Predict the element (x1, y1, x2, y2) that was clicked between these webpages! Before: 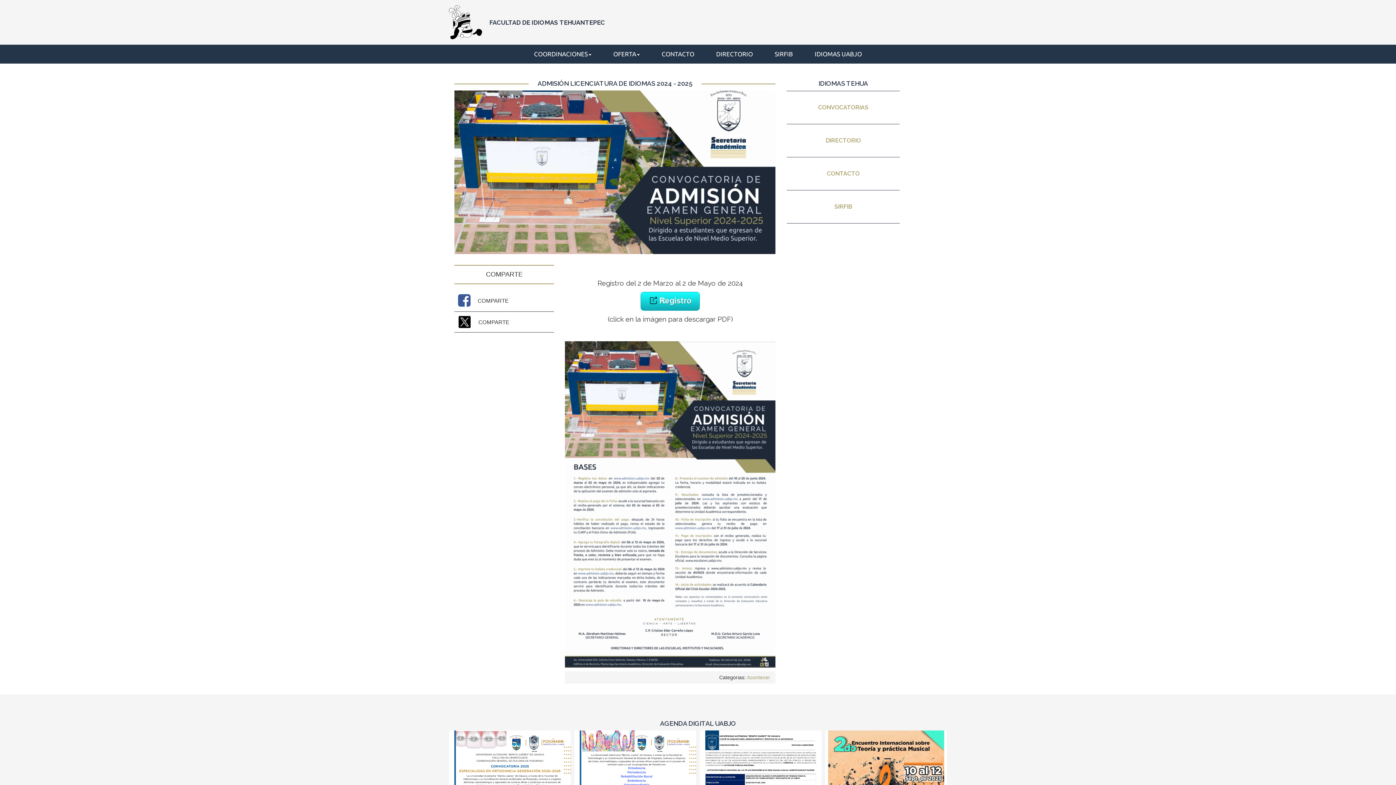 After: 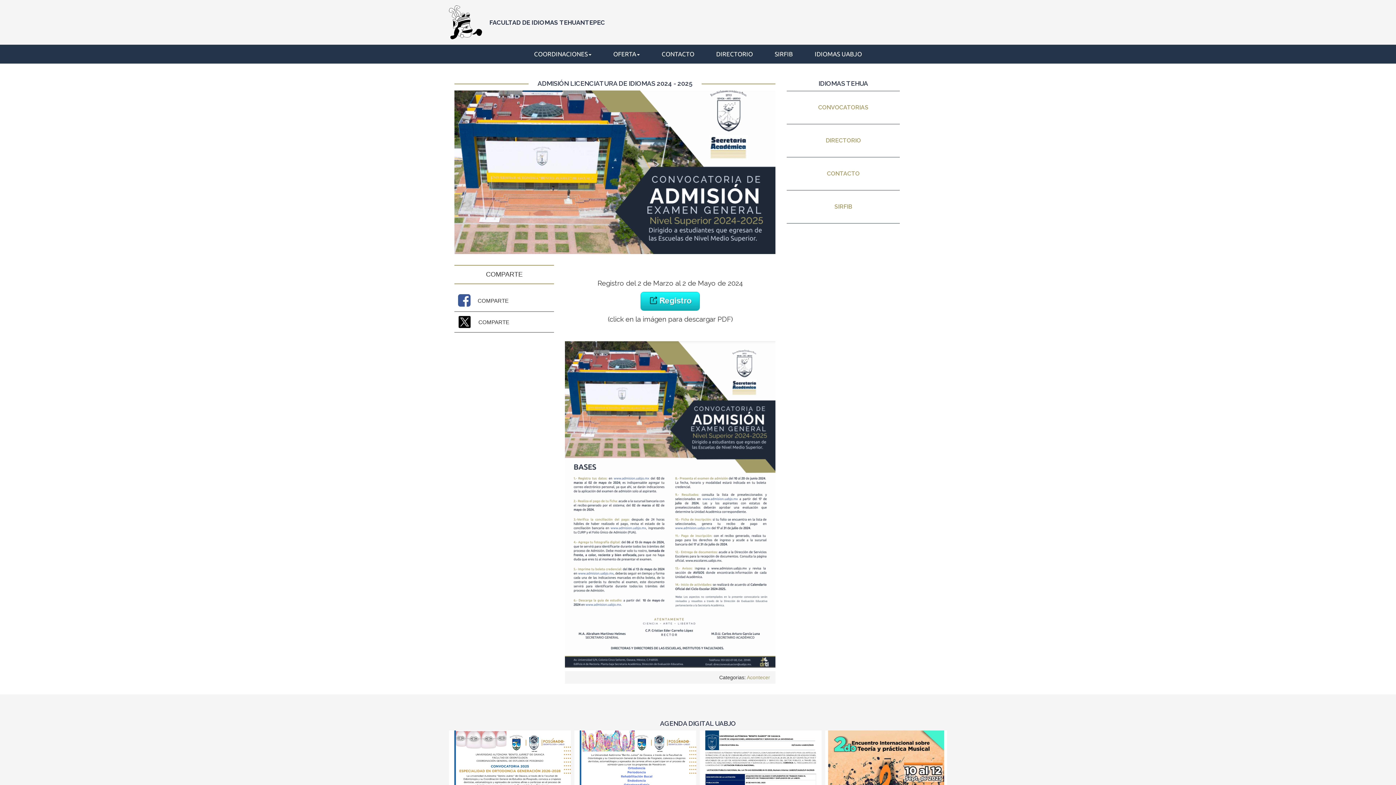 Action: bbox: (640, 296, 700, 304)